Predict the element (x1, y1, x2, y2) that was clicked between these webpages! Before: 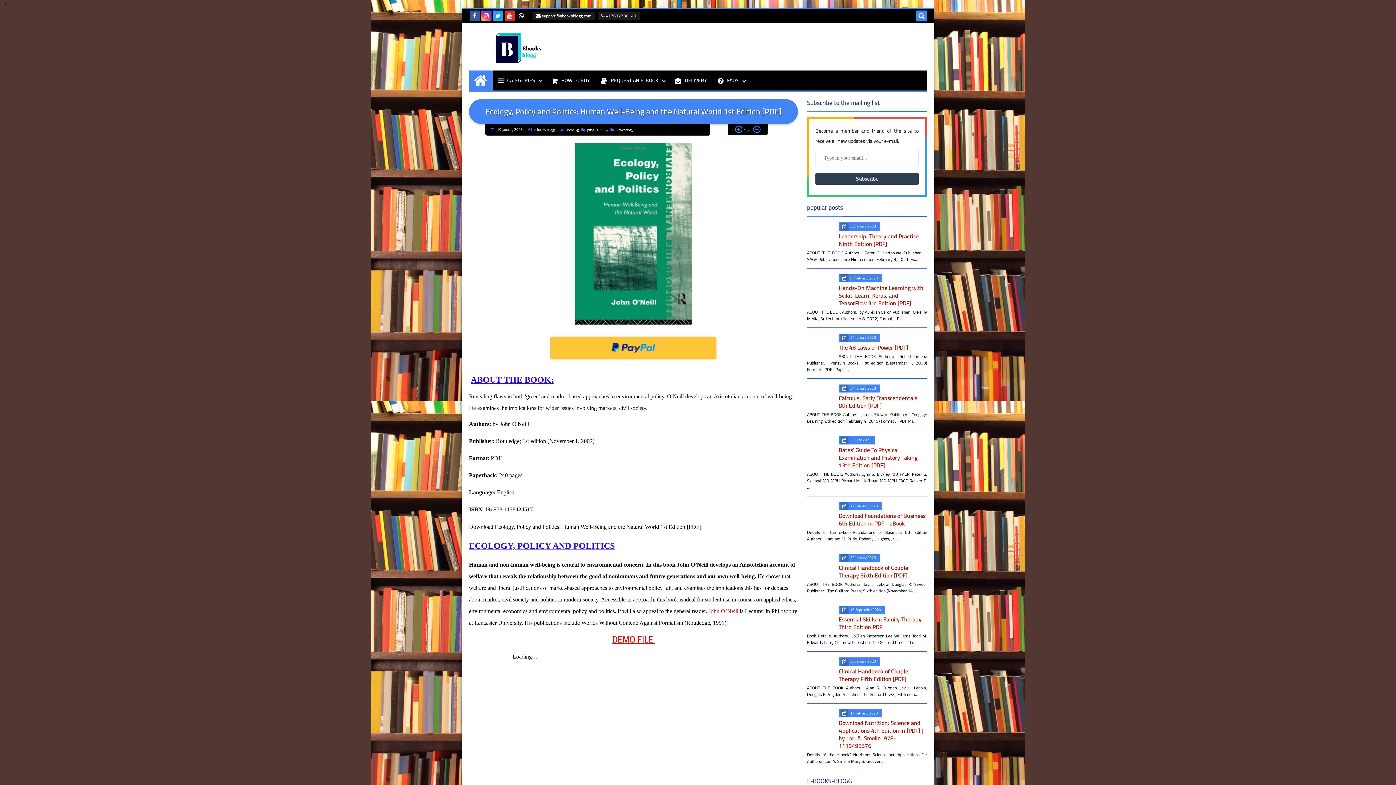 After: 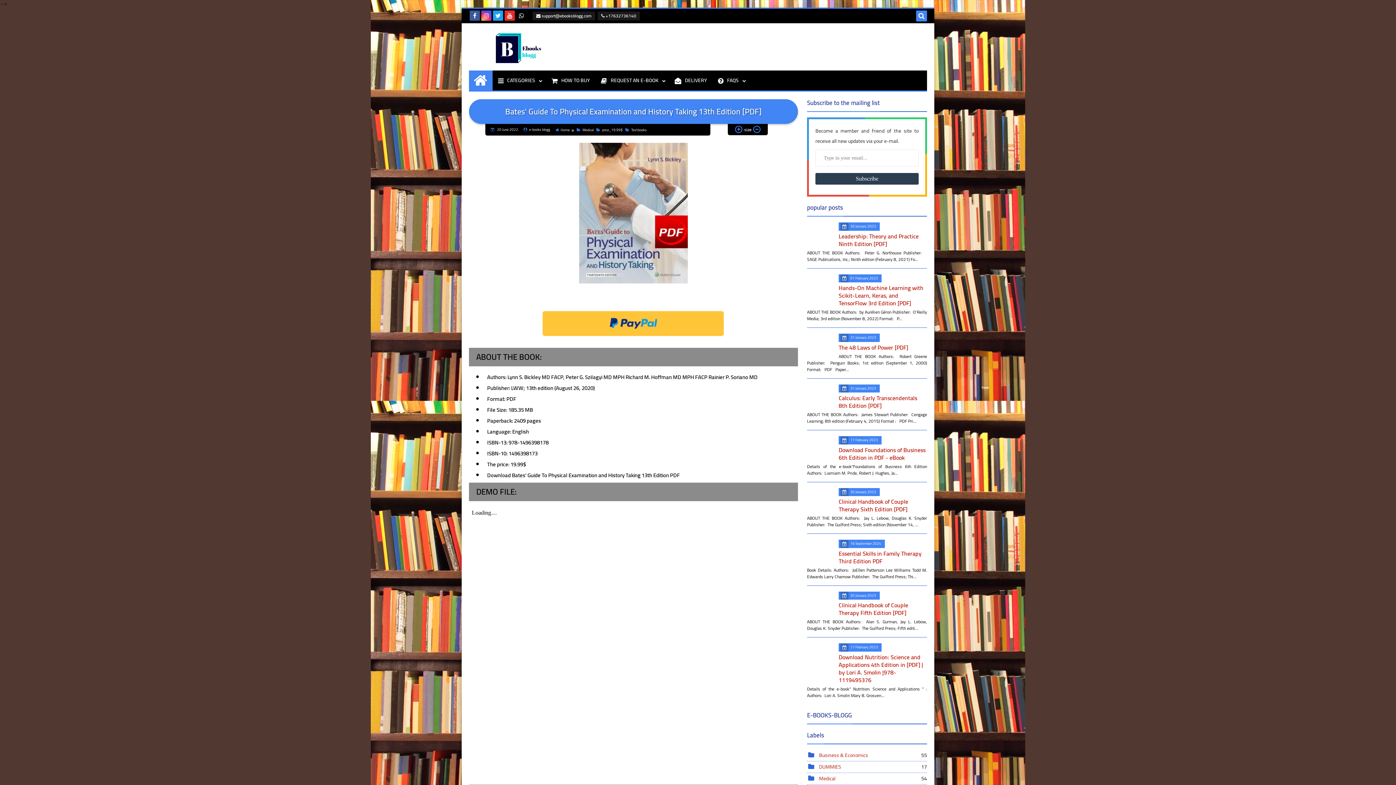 Action: bbox: (838, 444, 917, 470) label: Bates' Guide To Physical Examination and History Taking 13th Edition [PDF]